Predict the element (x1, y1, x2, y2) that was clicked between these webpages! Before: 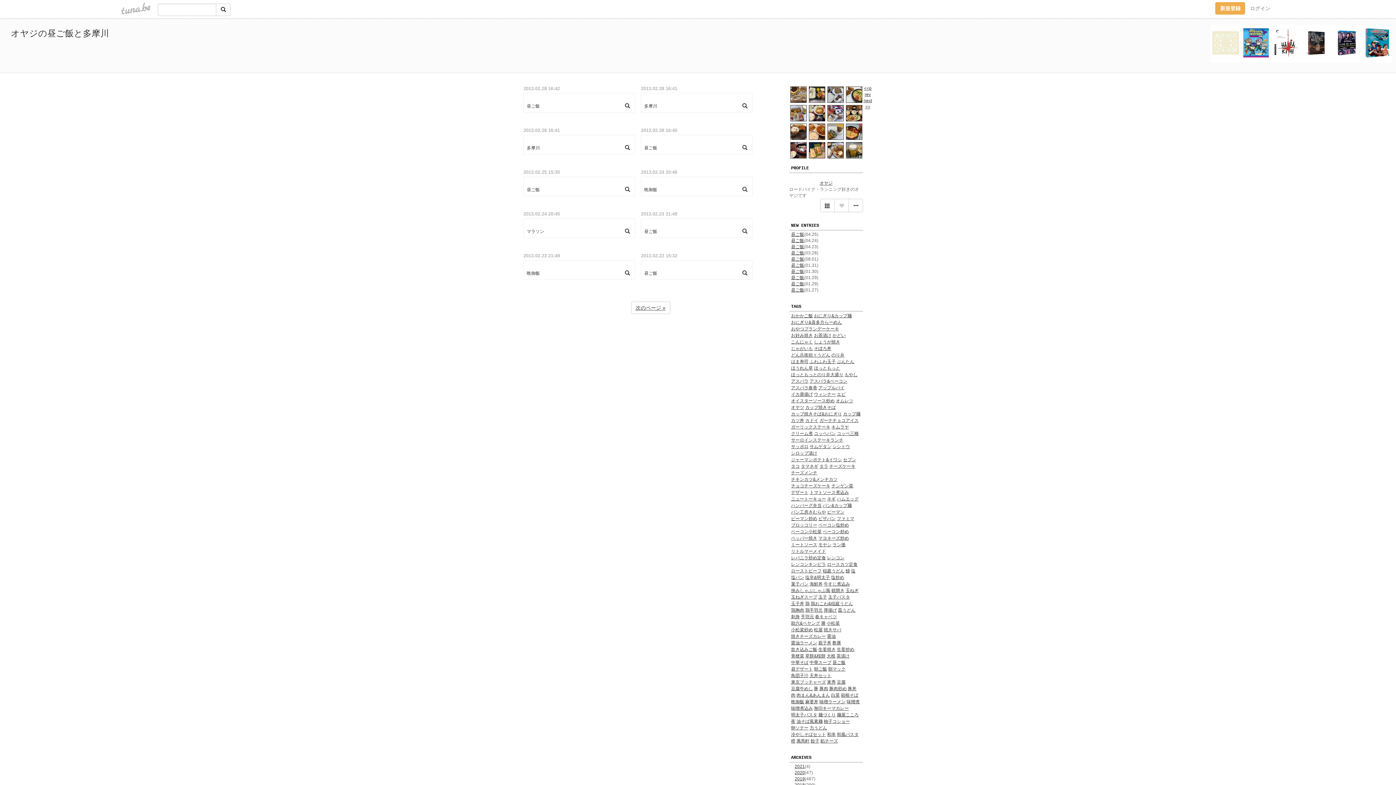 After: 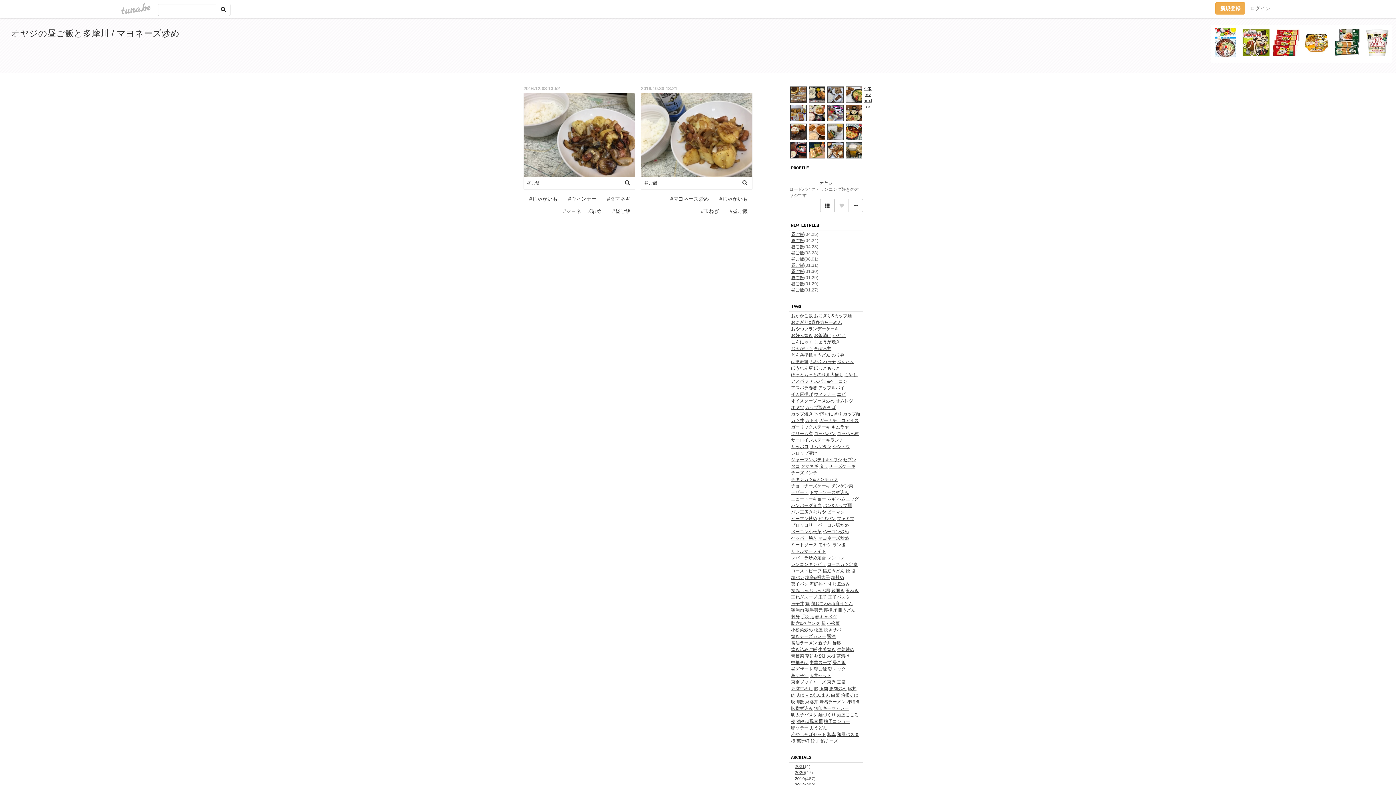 Action: bbox: (818, 536, 849, 541) label: マヨネーズ炒め